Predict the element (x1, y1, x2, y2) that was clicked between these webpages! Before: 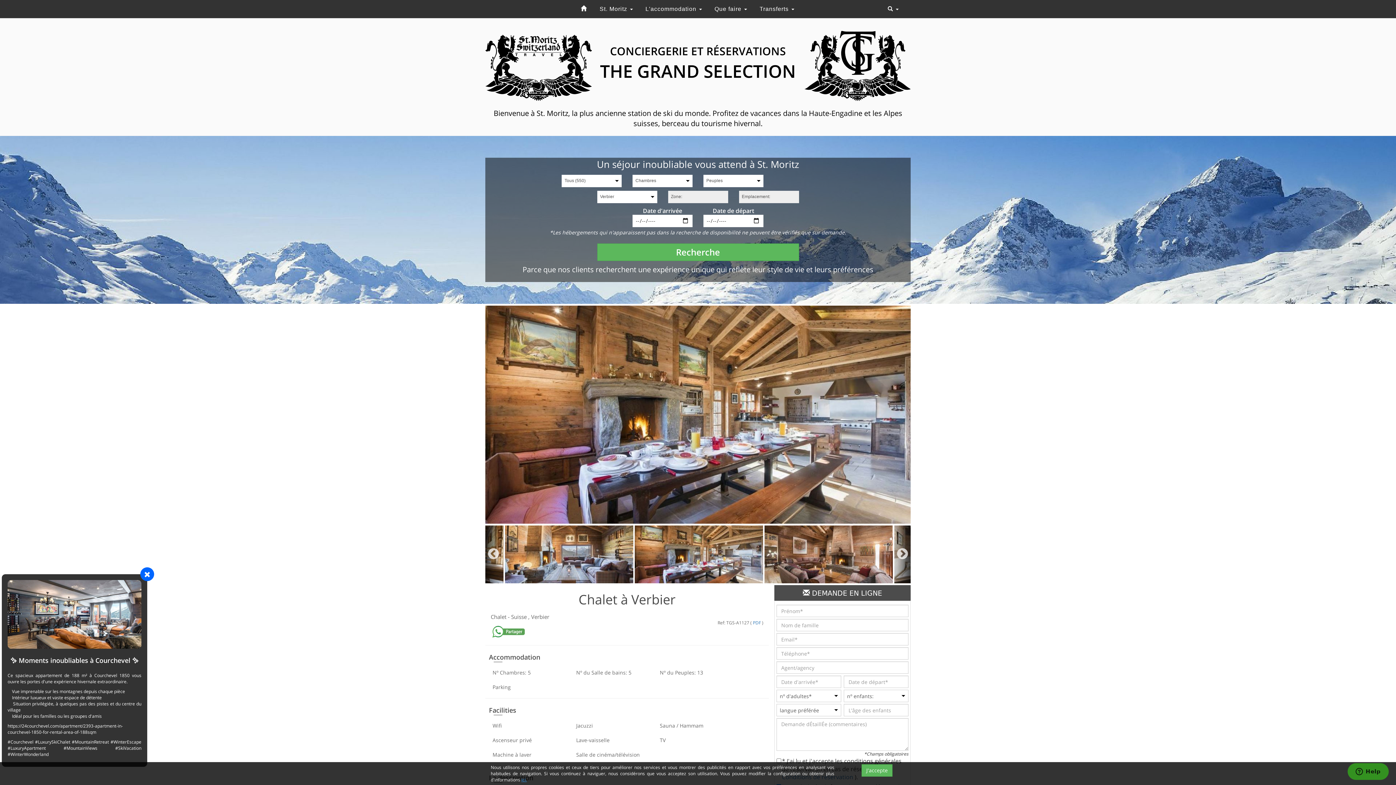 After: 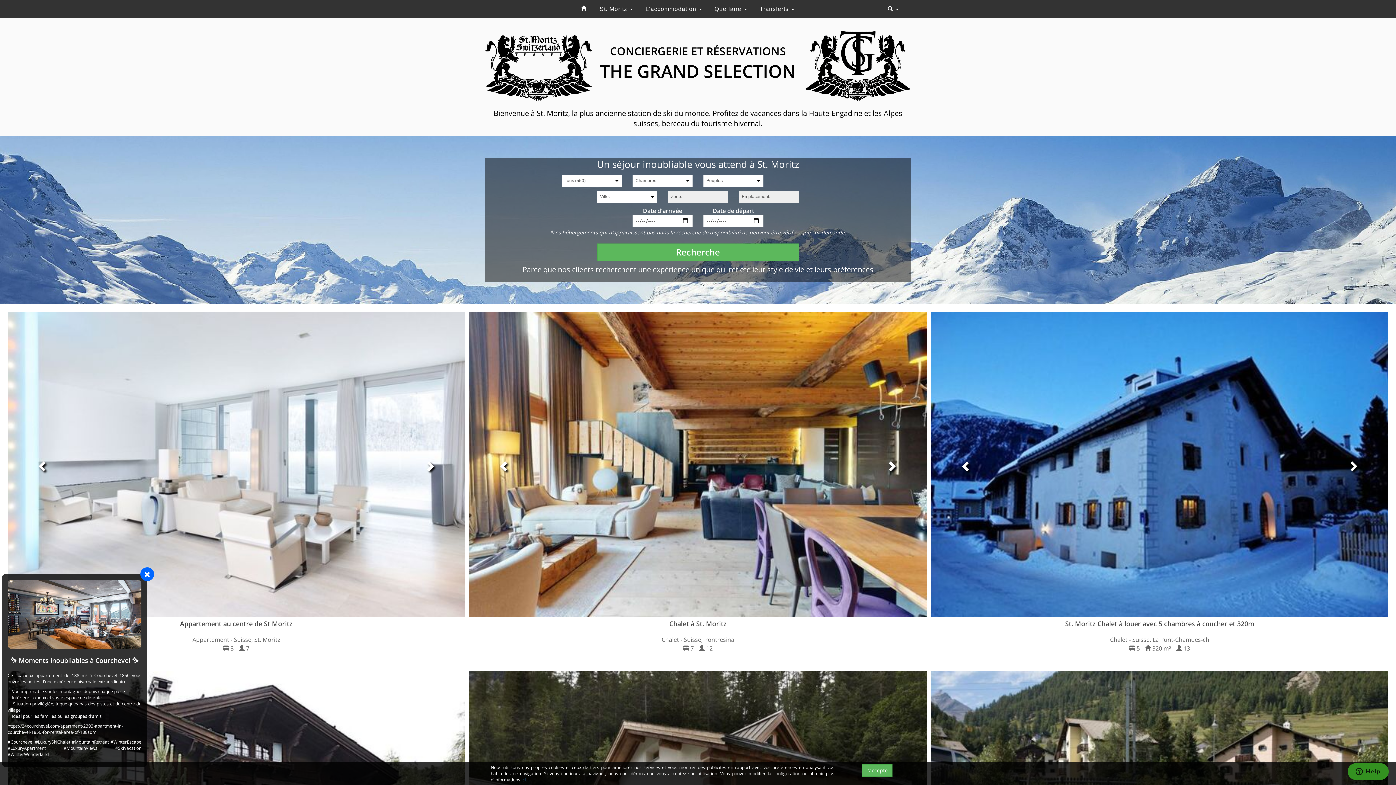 Action: bbox: (511, 613, 528, 620) label: Suisse 